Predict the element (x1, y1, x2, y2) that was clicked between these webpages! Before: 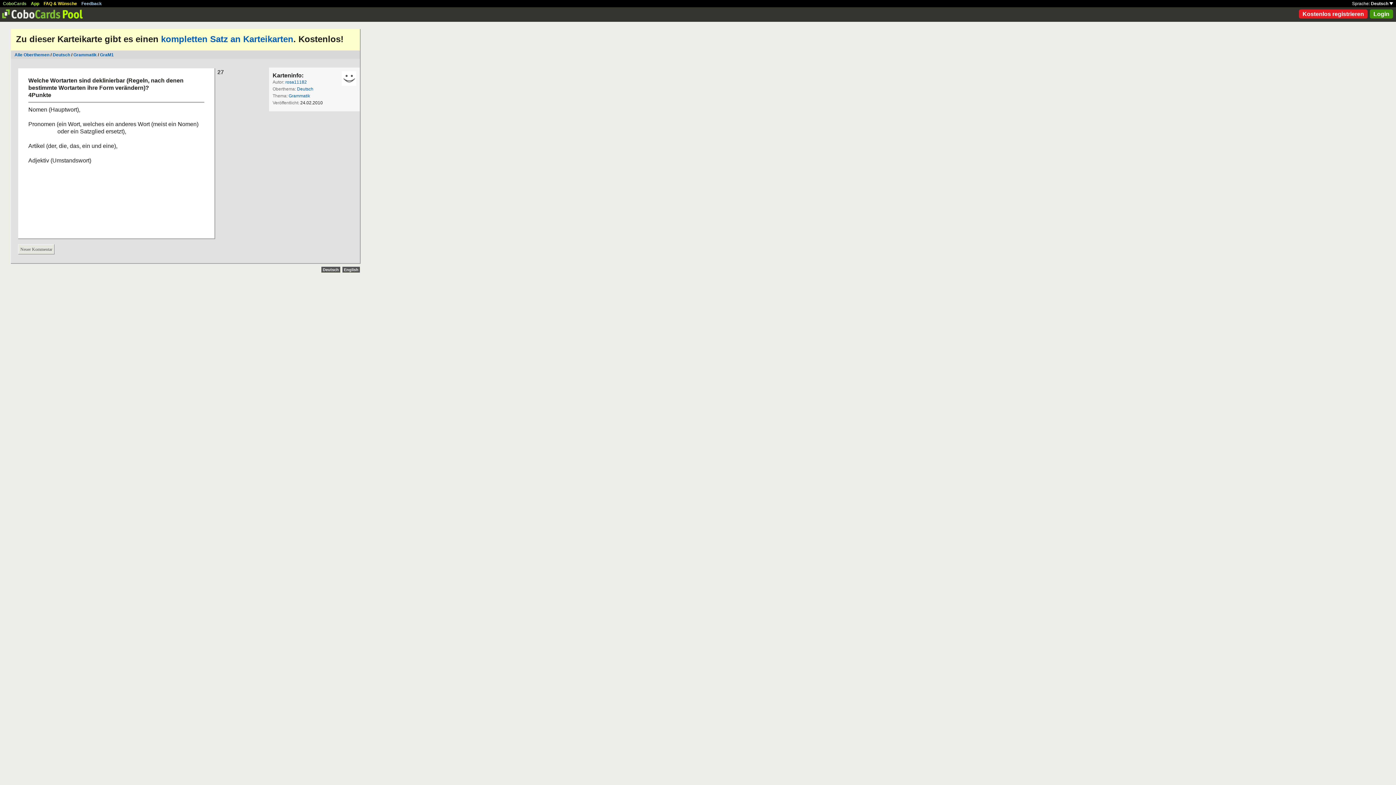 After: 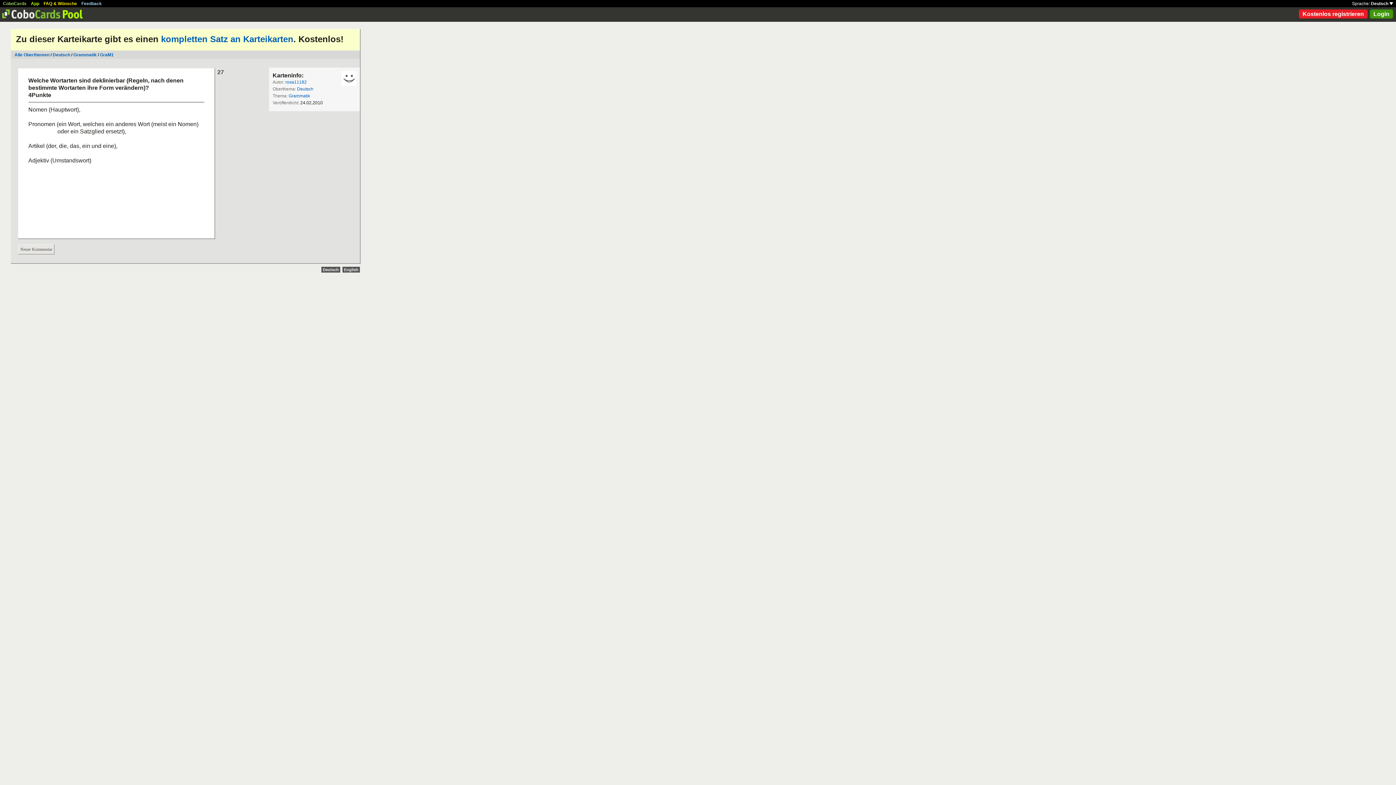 Action: label: CoboCards bbox: (2, 1, 26, 6)